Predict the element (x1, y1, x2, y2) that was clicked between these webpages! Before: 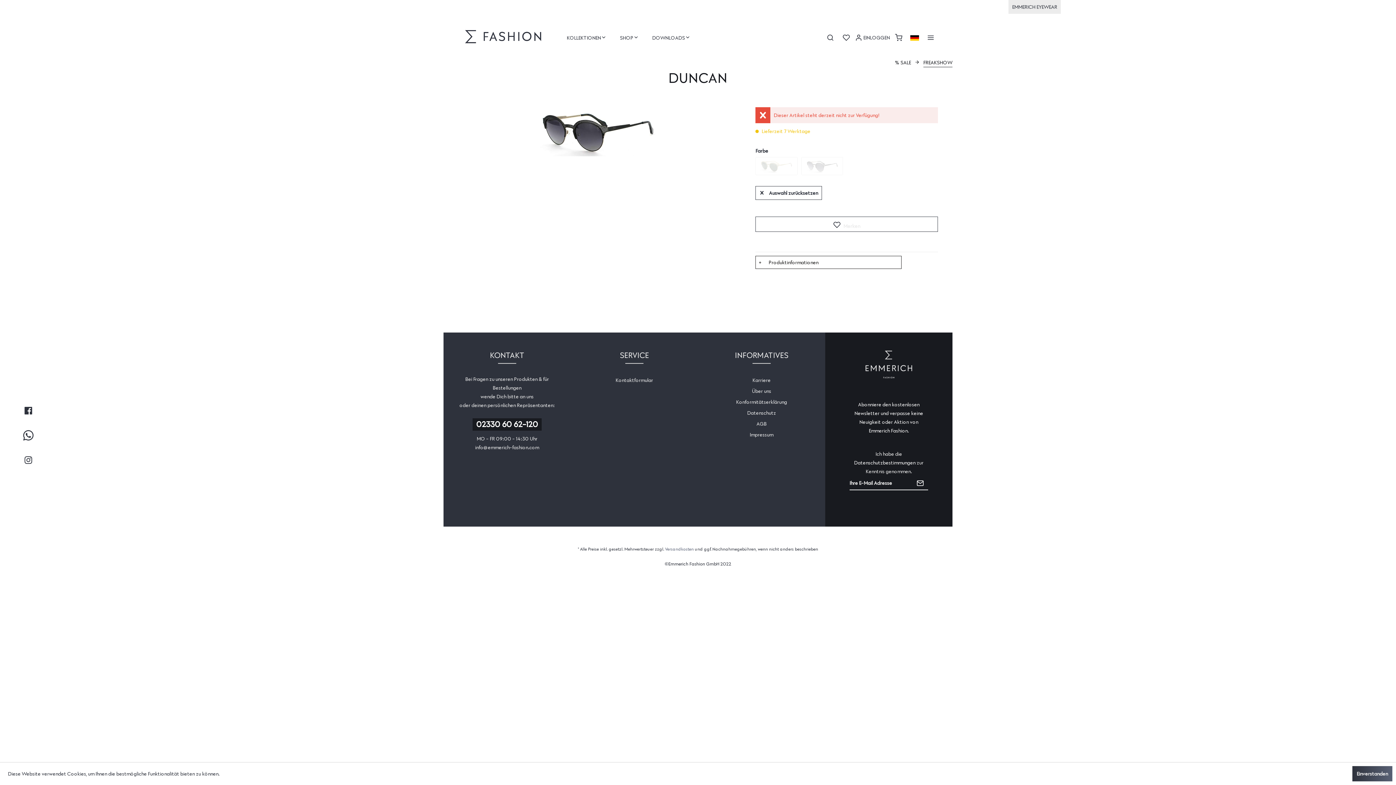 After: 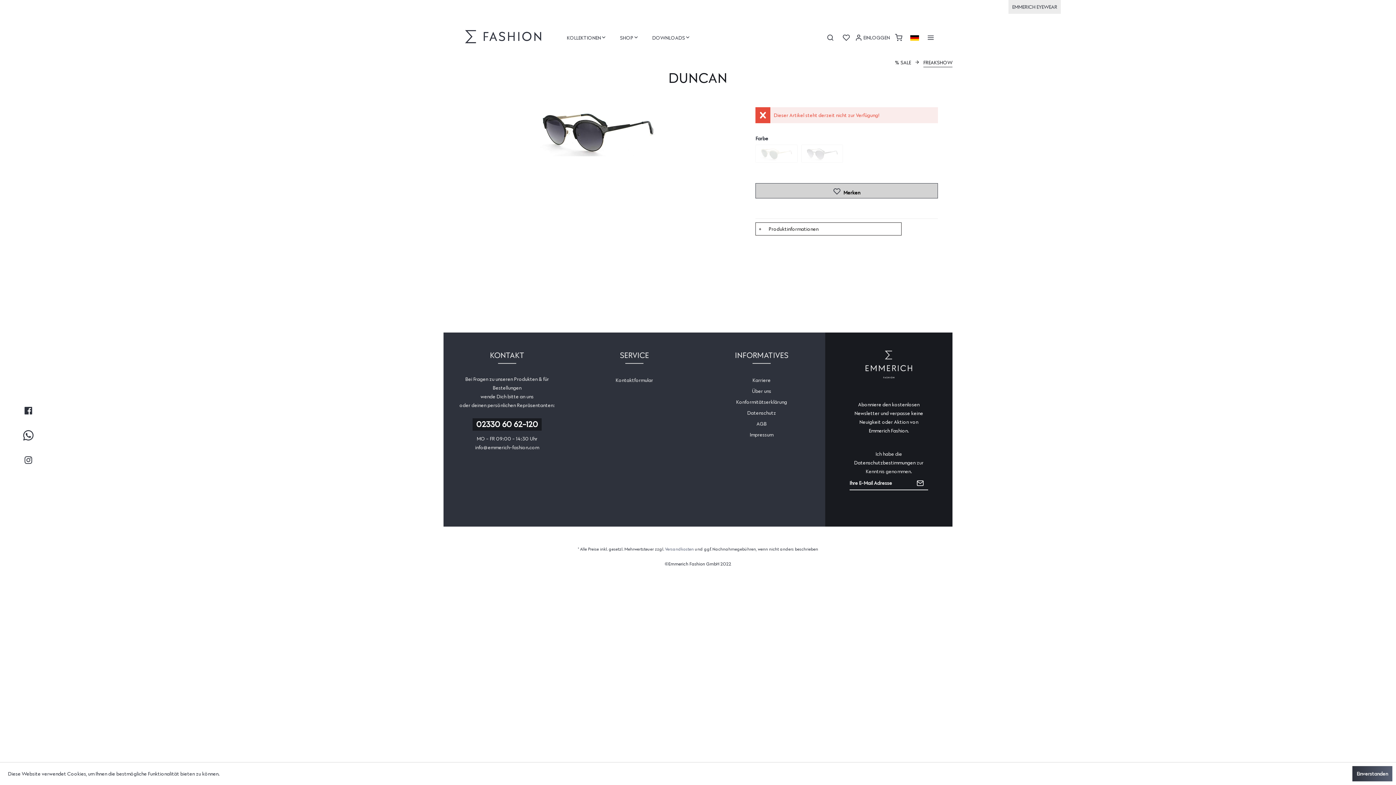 Action: bbox: (755, 186, 822, 200) label: Auswahl zurücksetzen